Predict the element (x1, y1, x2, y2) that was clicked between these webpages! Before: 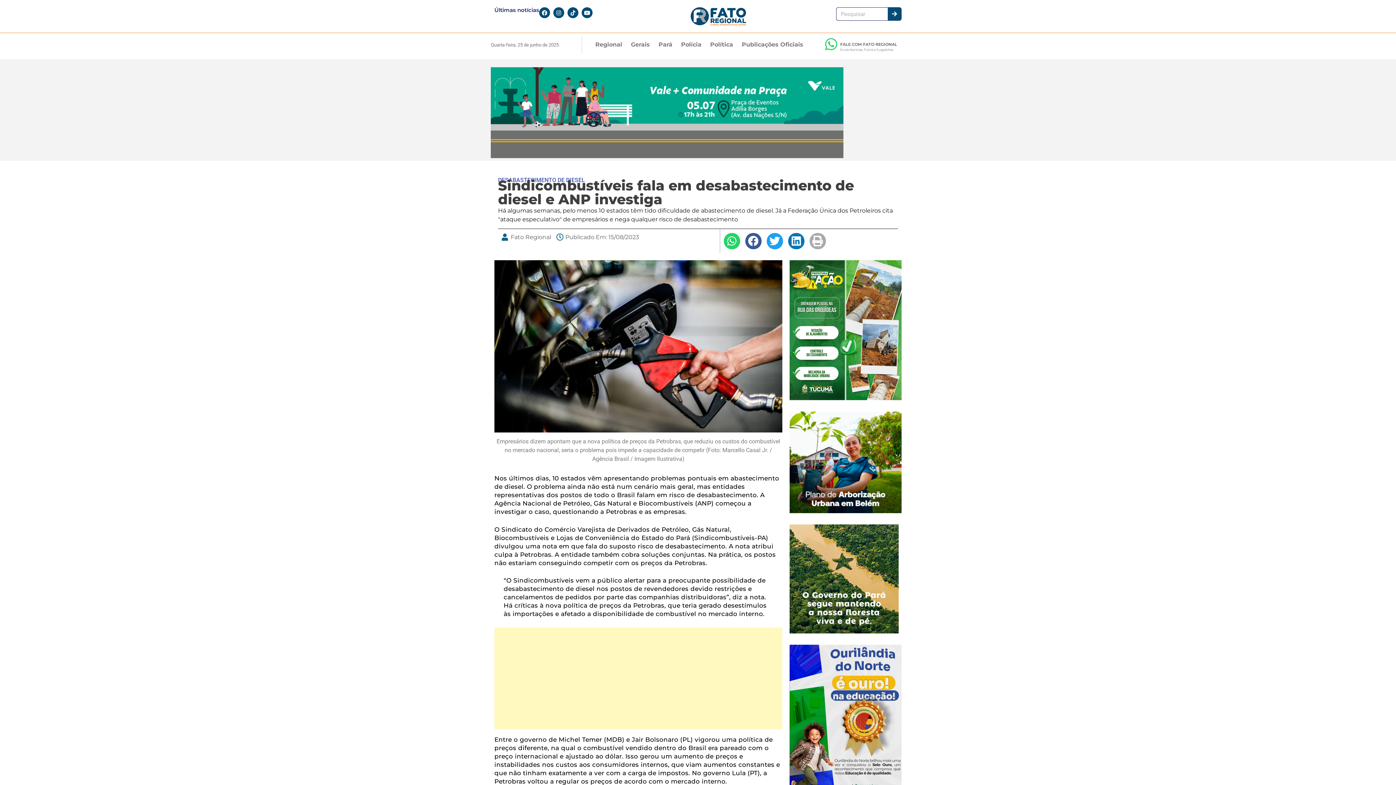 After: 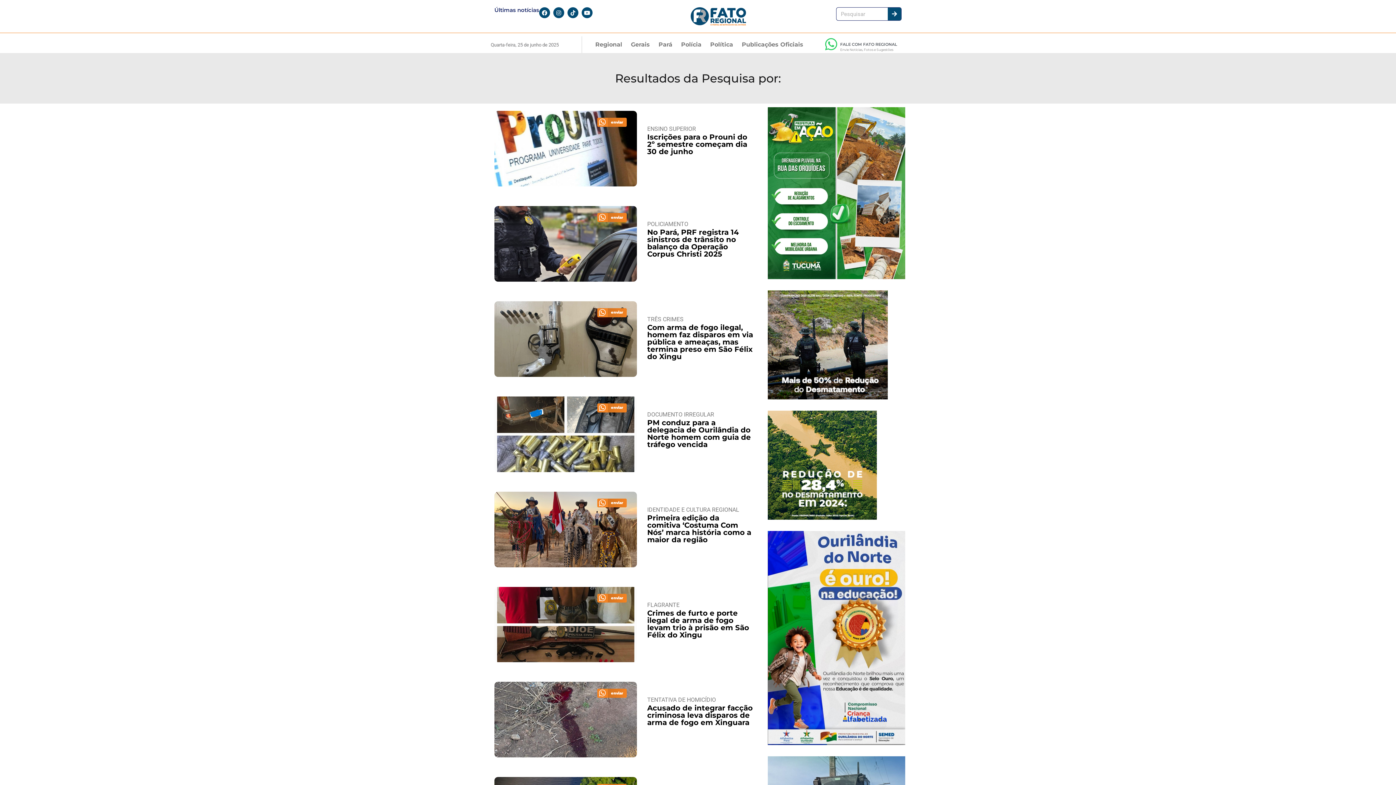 Action: bbox: (888, 7, 901, 20) label: Pesquisar